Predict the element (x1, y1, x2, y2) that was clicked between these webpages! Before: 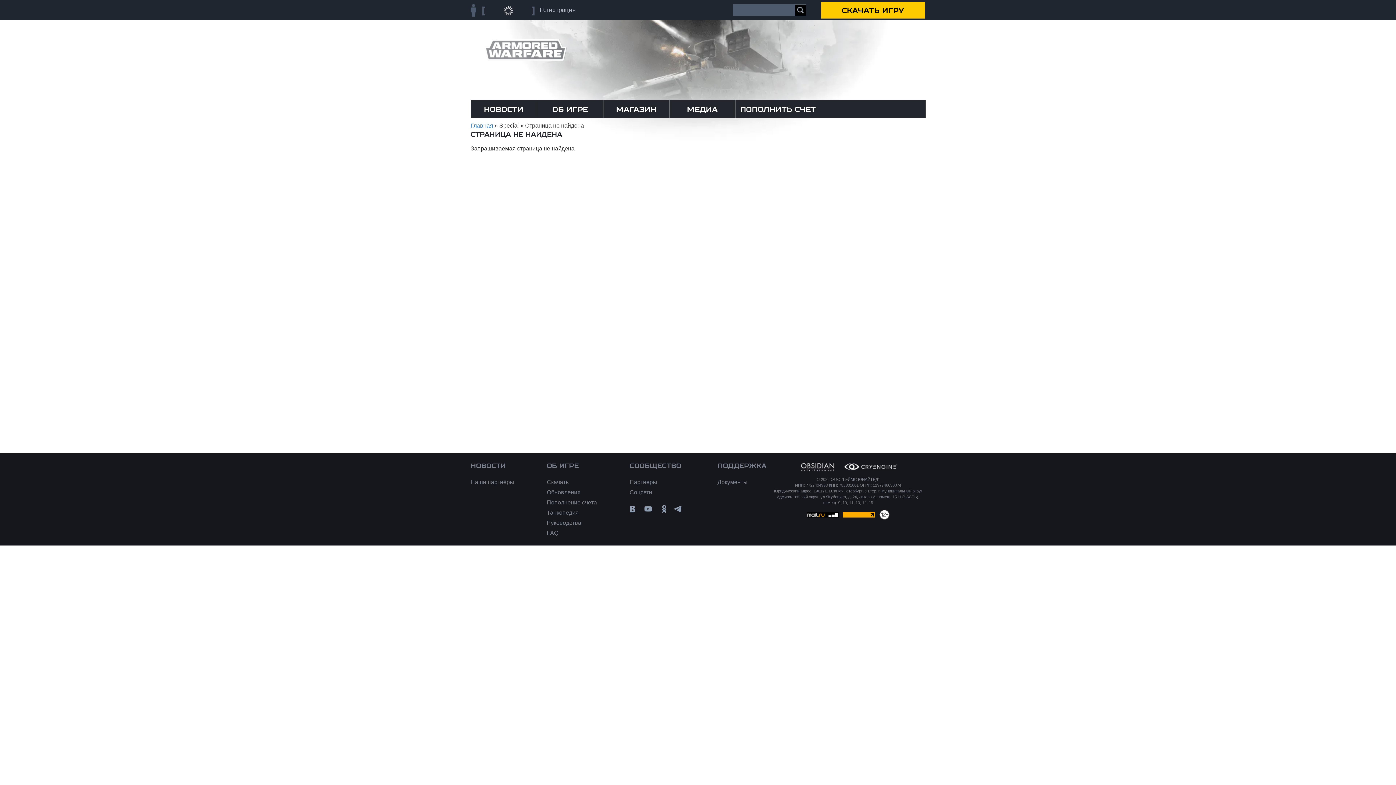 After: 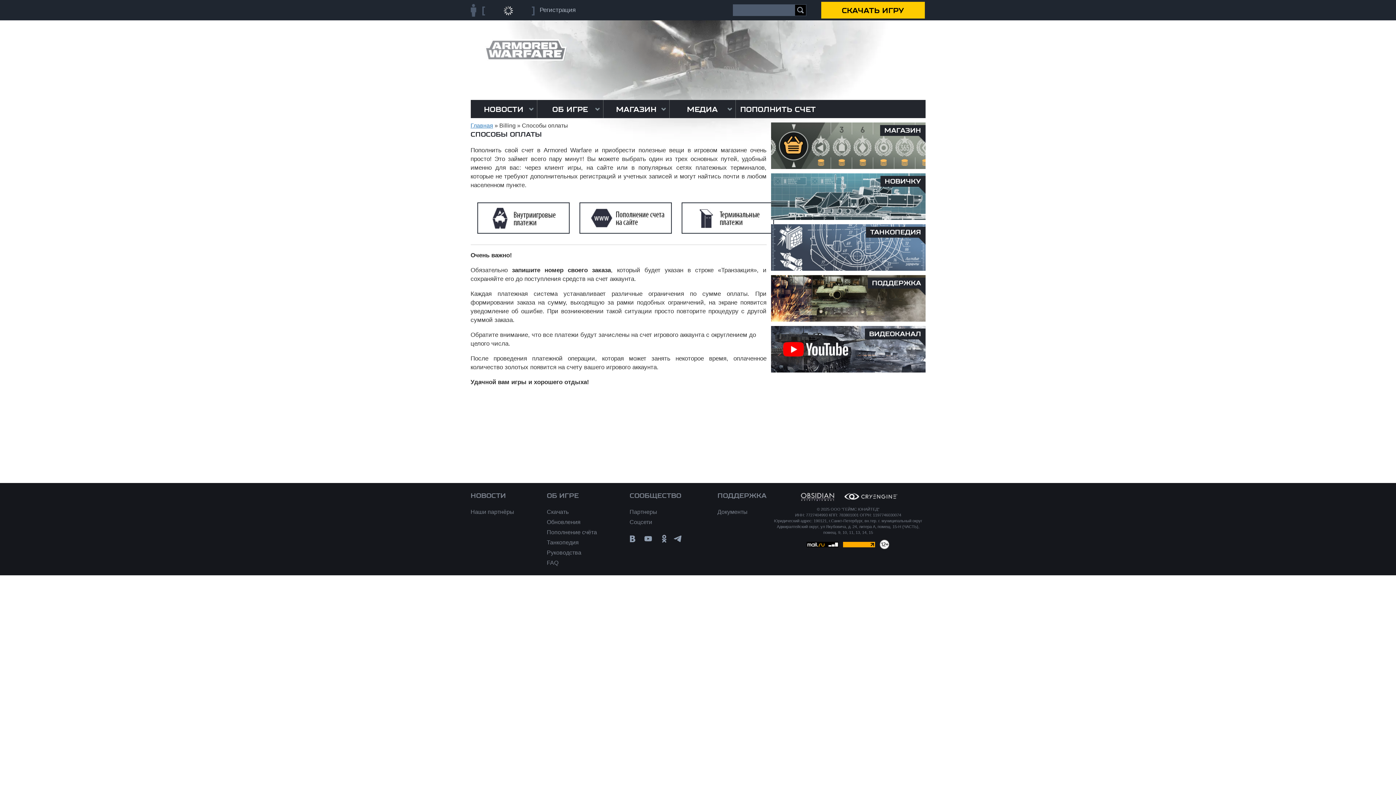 Action: label: Пополнение счёта bbox: (546, 497, 597, 508)